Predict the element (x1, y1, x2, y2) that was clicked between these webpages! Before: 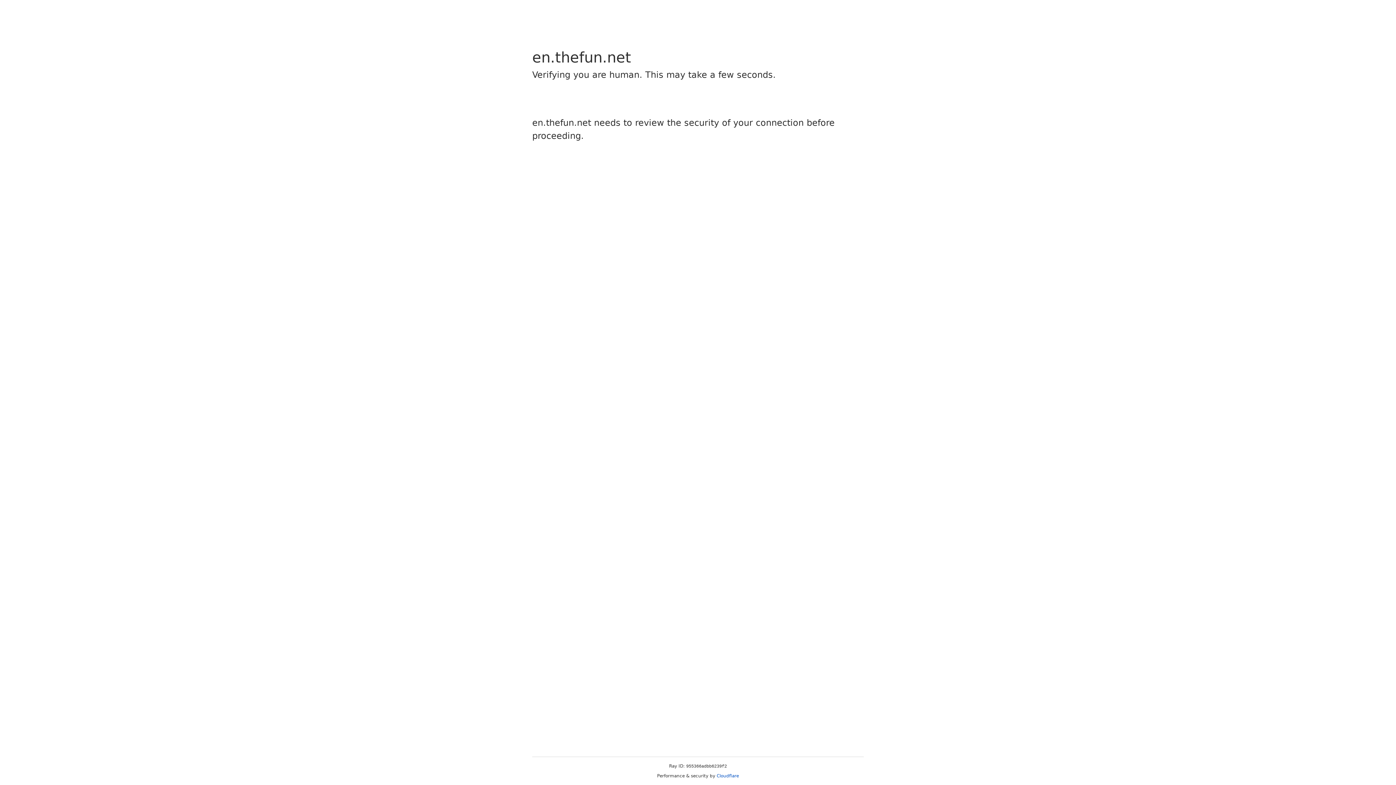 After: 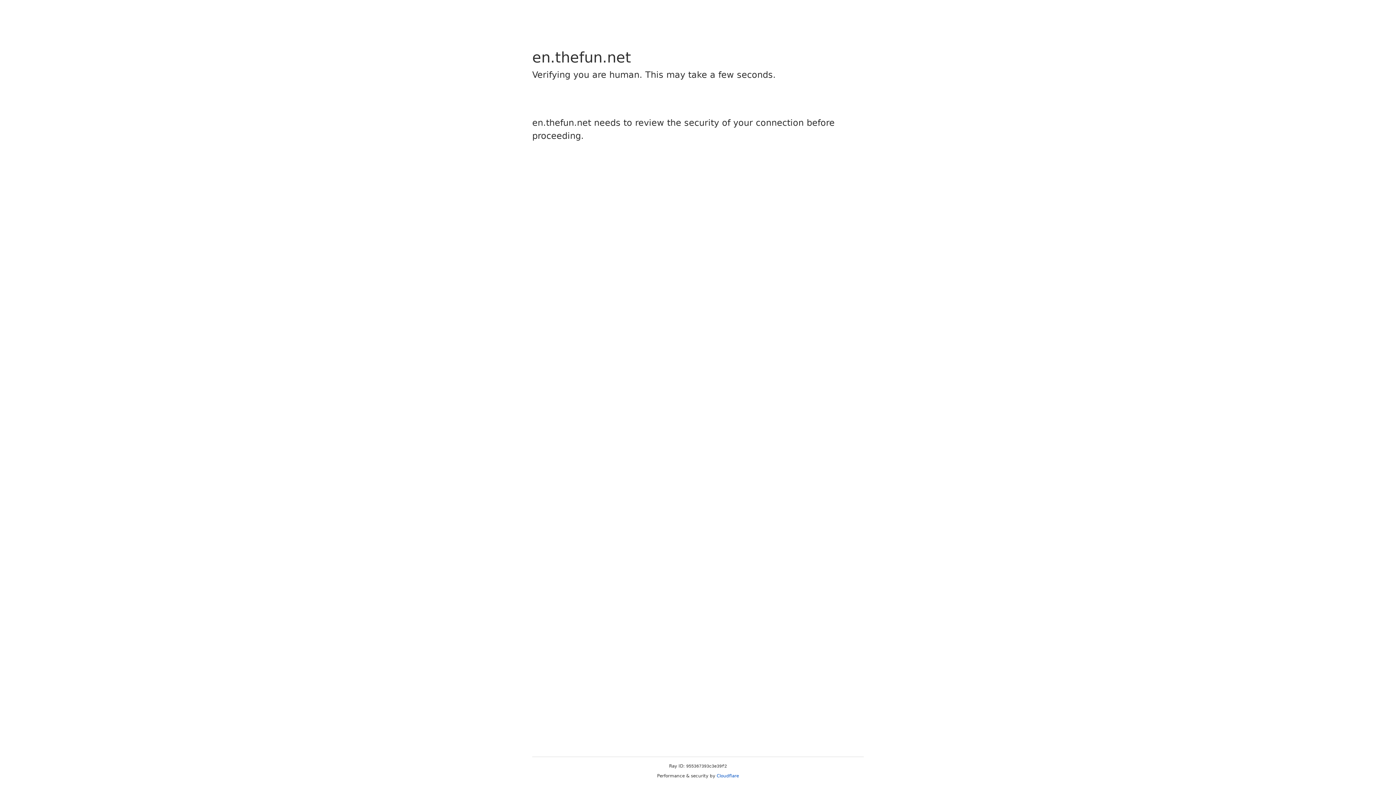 Action: label: Cloudflare bbox: (716, 773, 739, 778)